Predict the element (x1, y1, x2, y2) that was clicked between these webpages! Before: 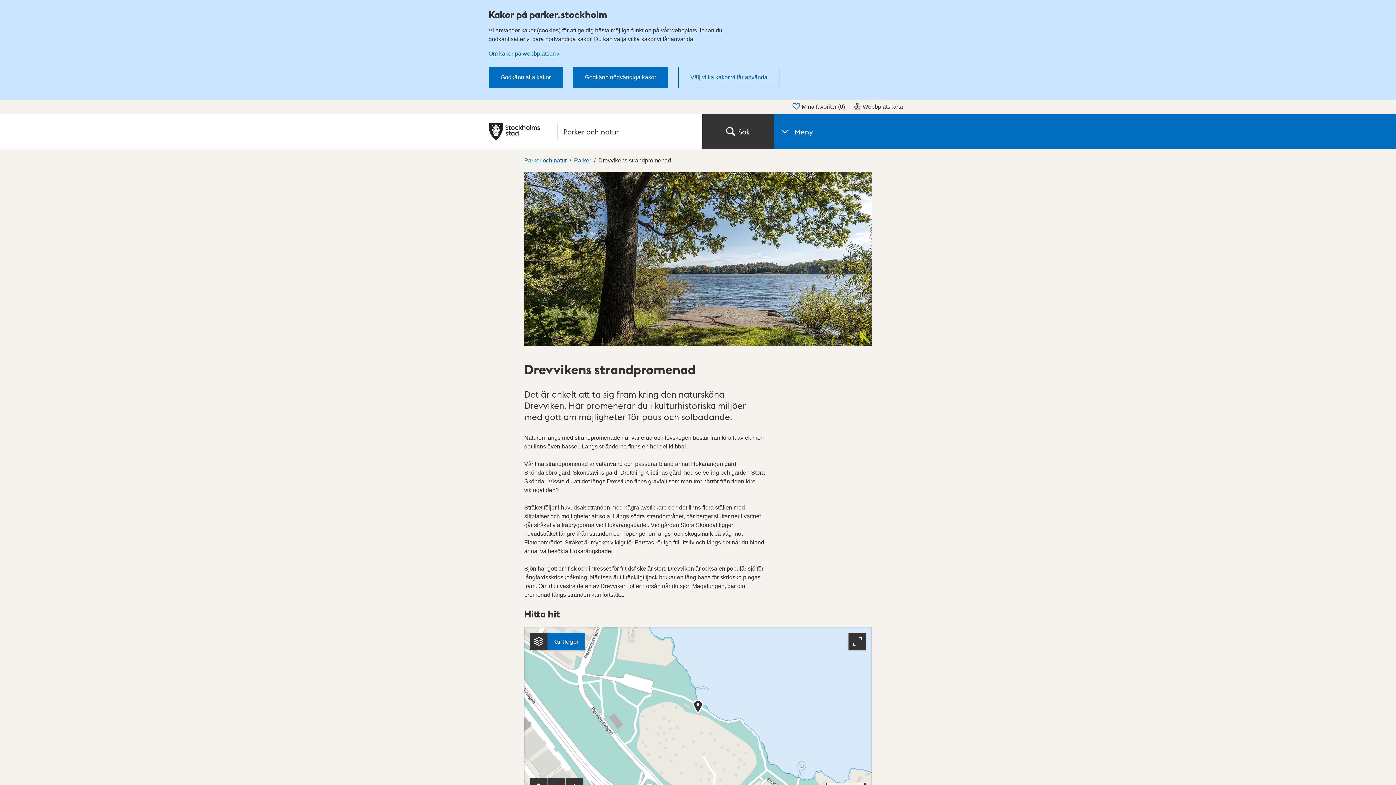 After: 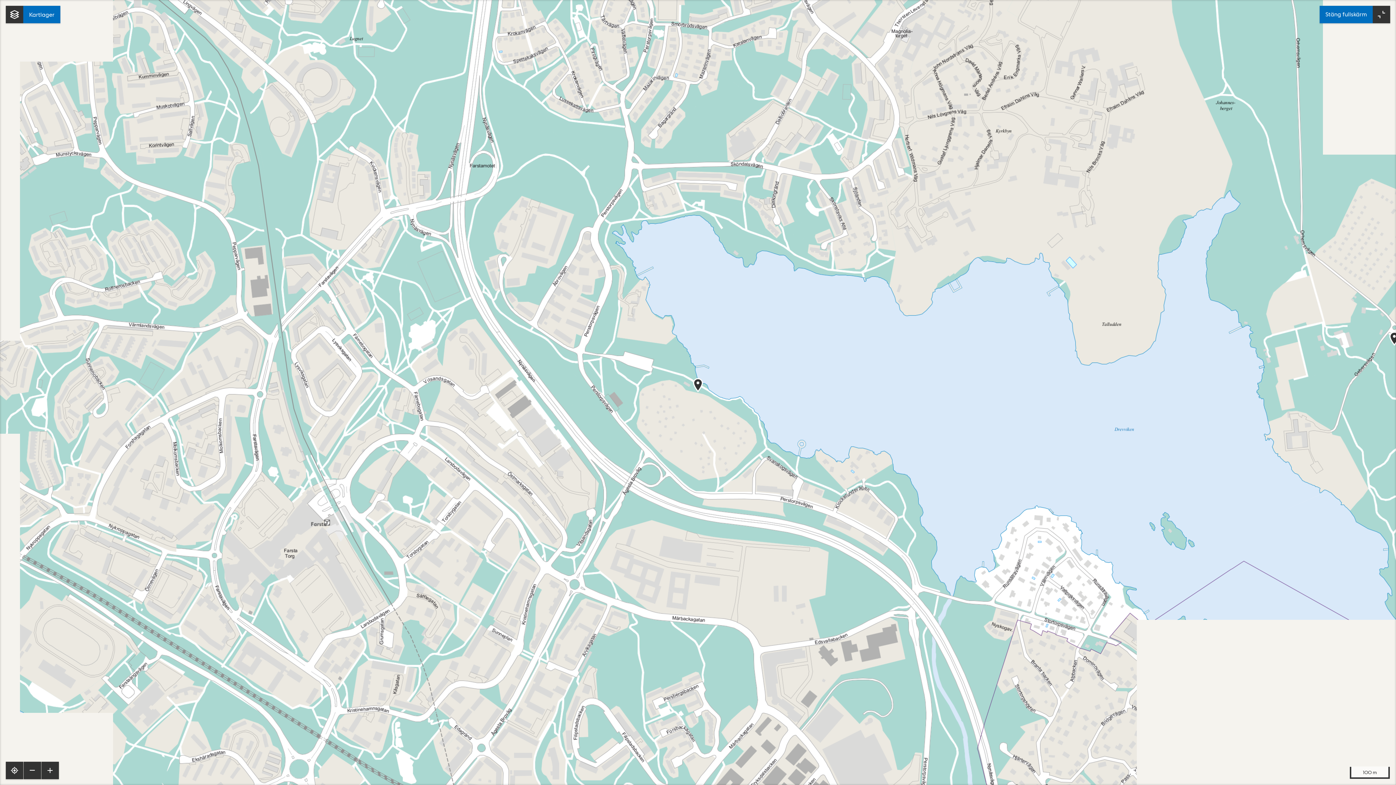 Action: label: Fullskärm bbox: (848, 633, 866, 650)